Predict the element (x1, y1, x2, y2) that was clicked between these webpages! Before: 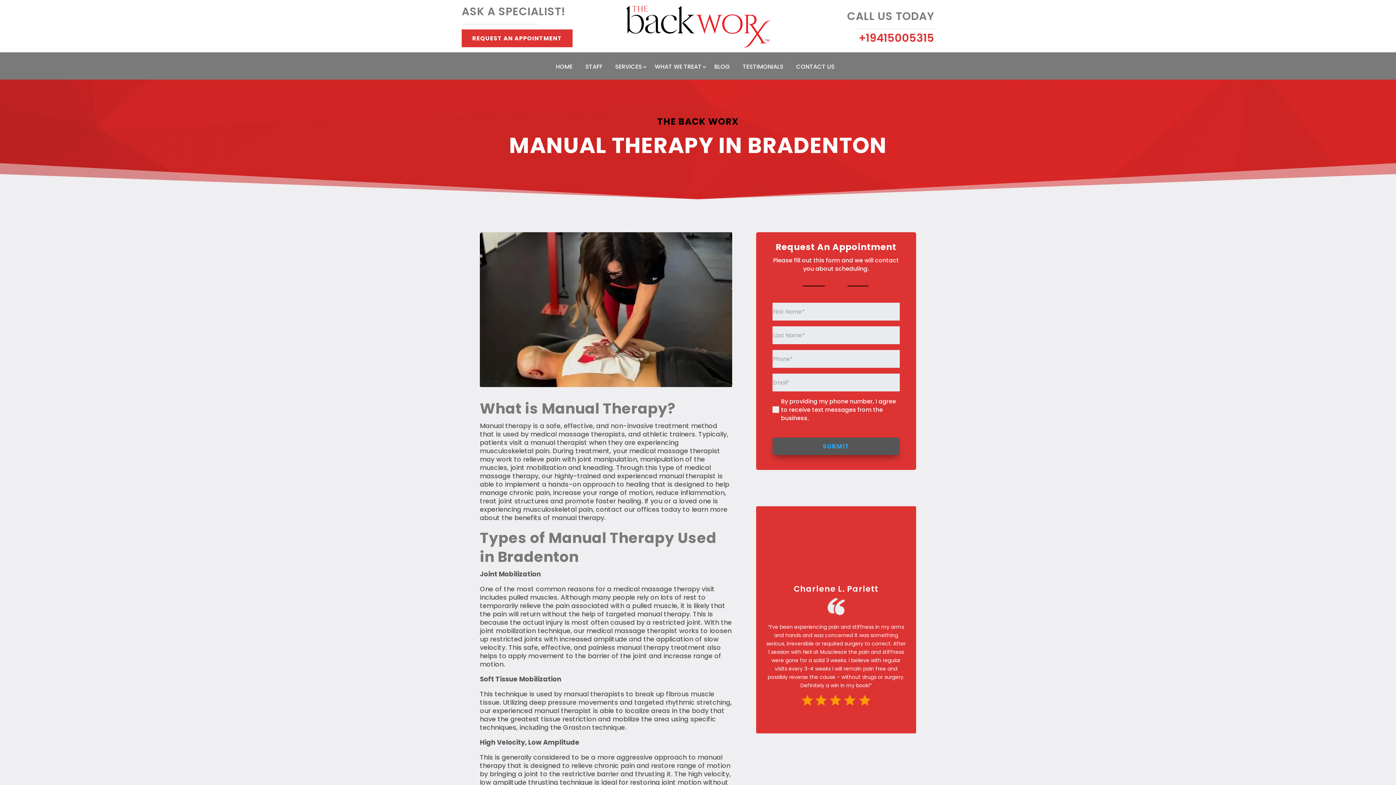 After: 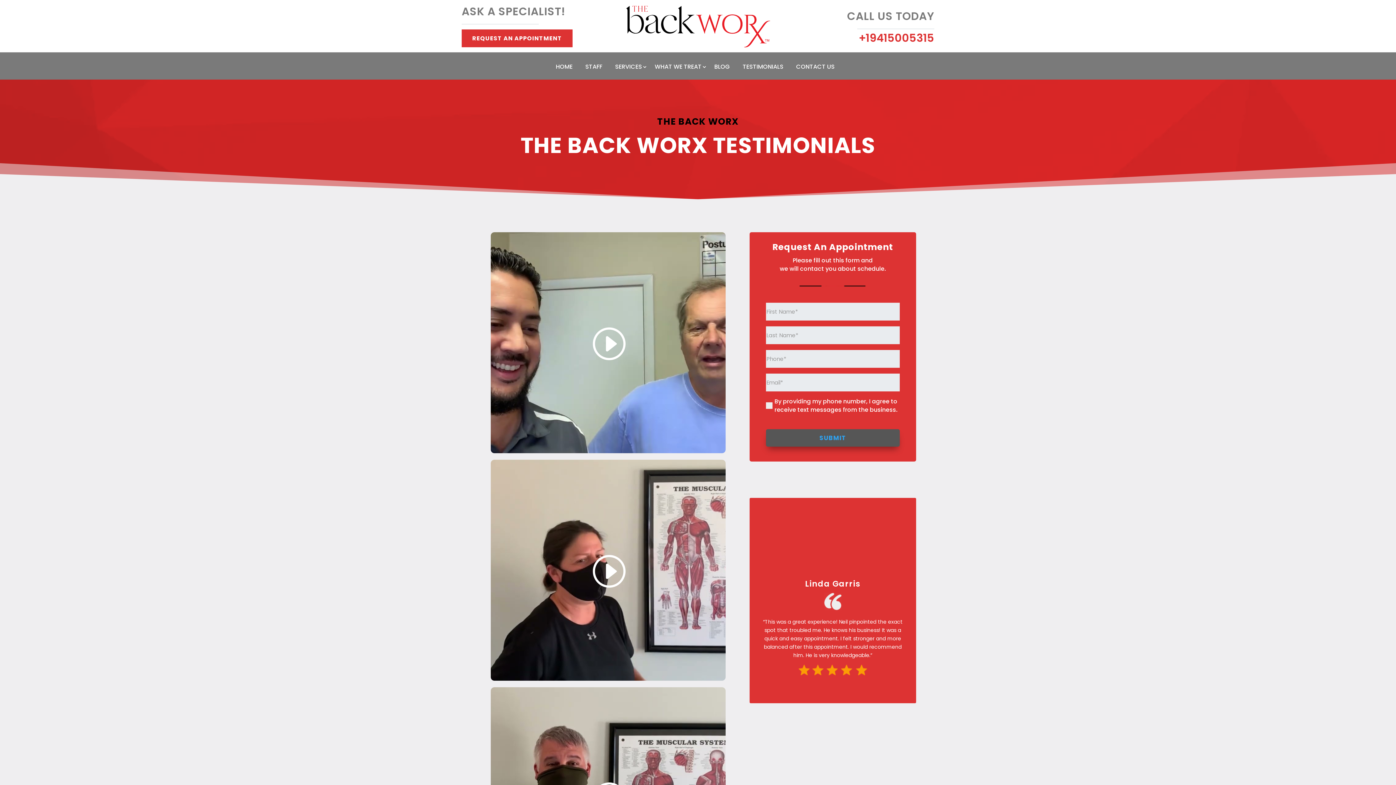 Action: label: TESTIMONIALS bbox: (742, 64, 789, 72)